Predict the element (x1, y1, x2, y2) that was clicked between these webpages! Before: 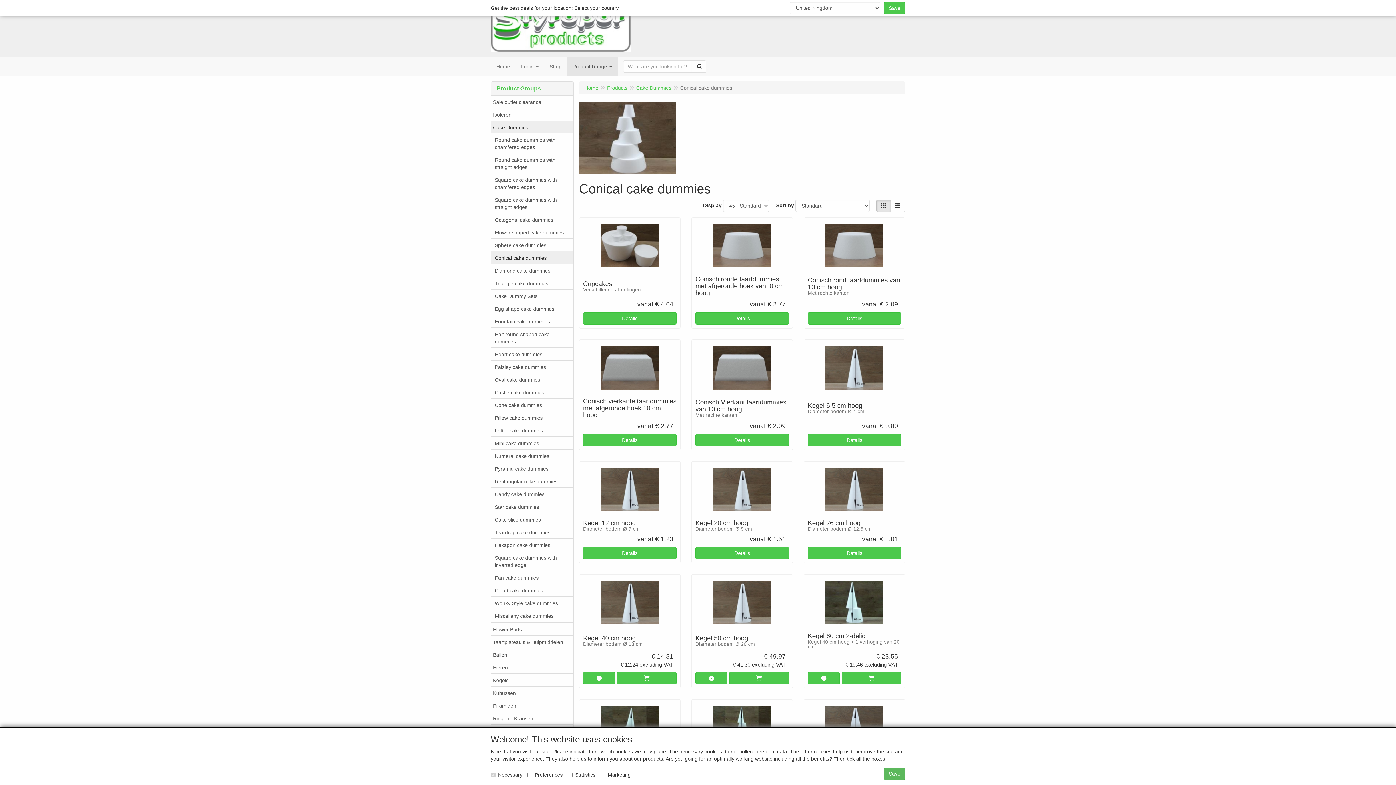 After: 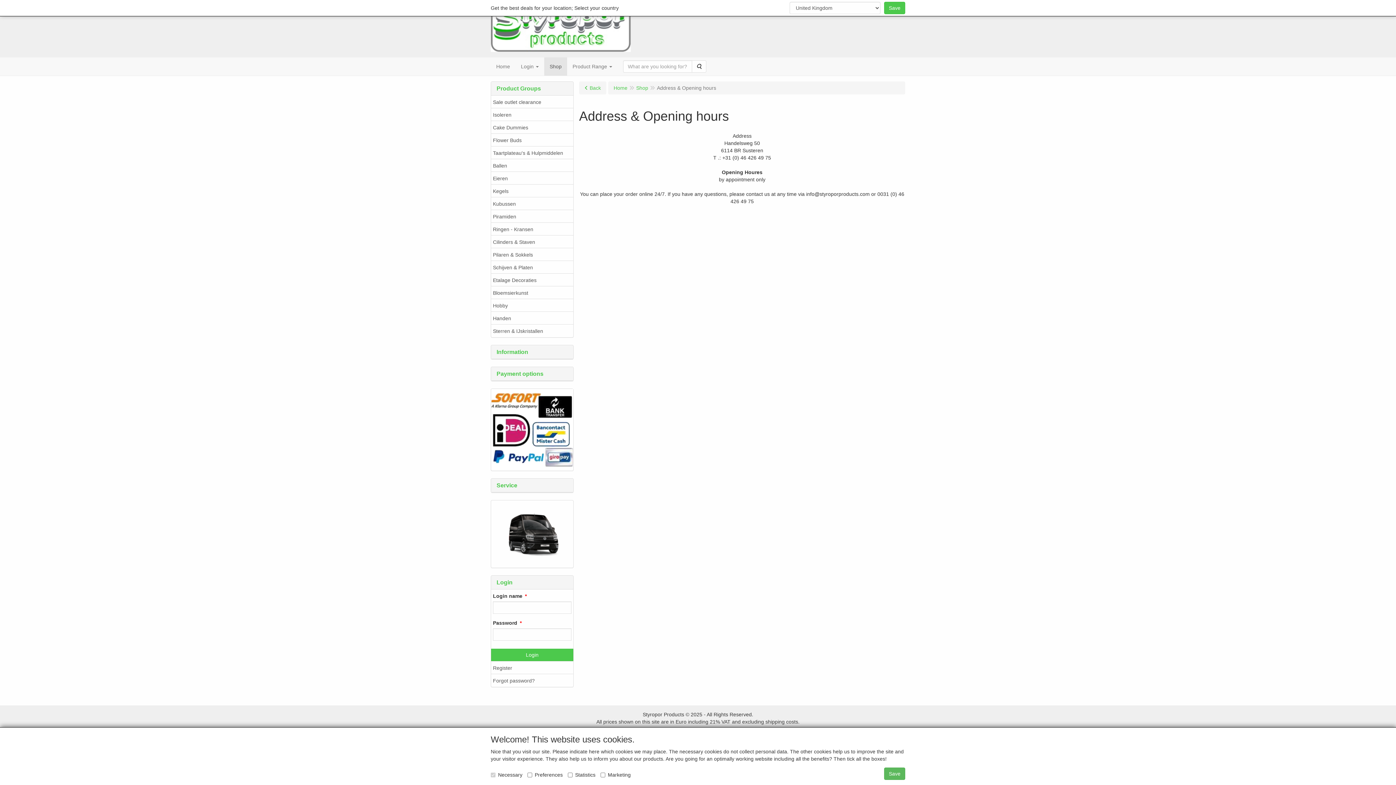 Action: label: Shop bbox: (544, 57, 567, 75)